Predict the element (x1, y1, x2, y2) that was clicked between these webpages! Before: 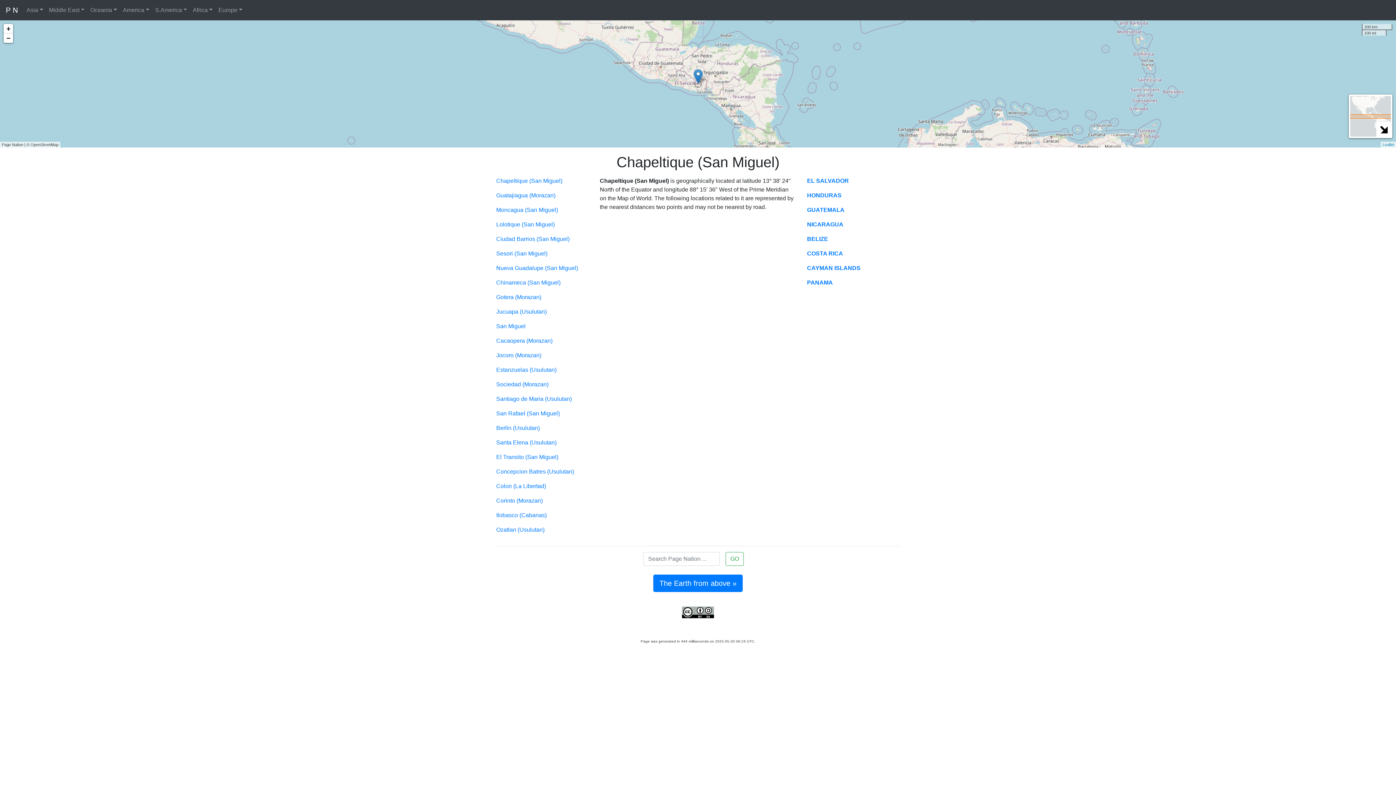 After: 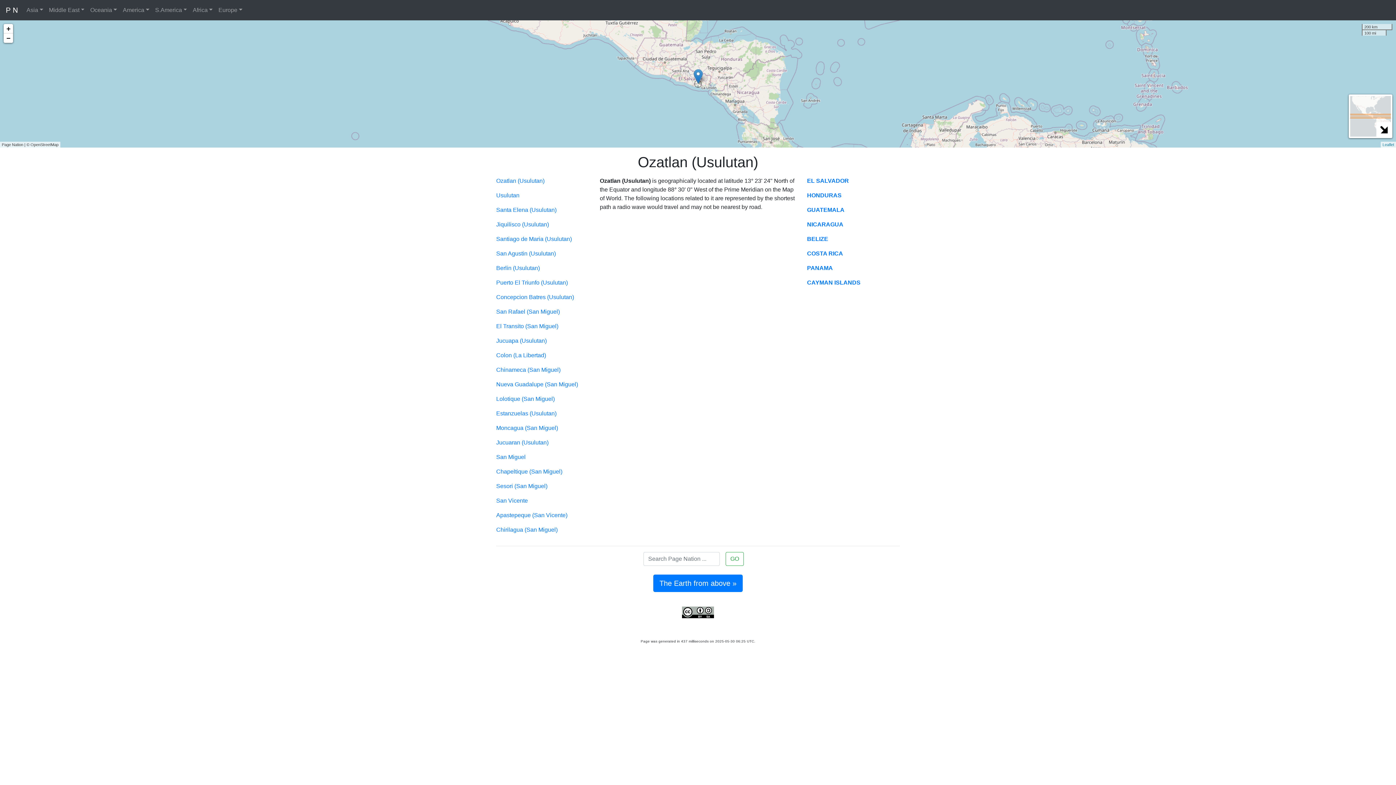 Action: label: Ozatlan (Usulutan) bbox: (496, 526, 544, 533)